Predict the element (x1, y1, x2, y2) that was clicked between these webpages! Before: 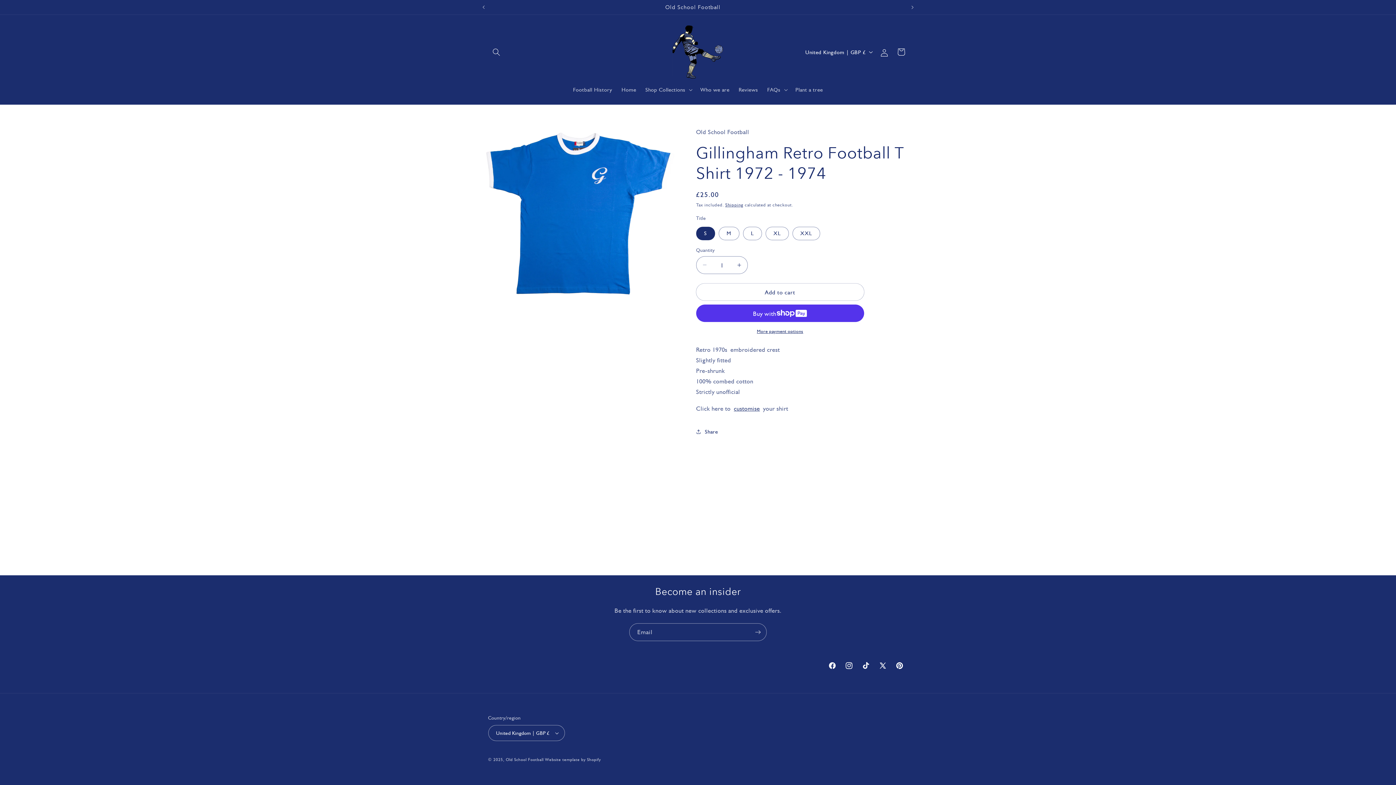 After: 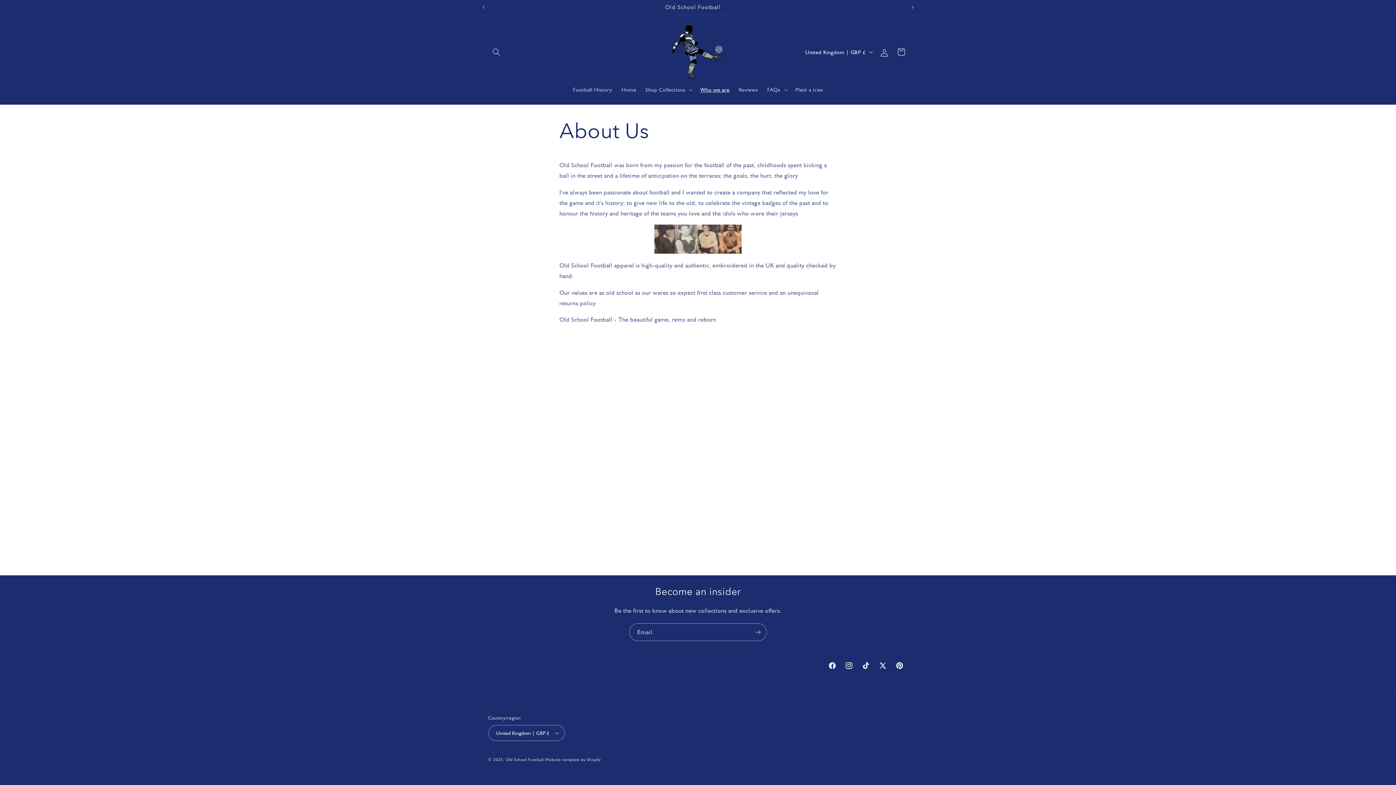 Action: bbox: (695, 81, 734, 97) label: Who we are